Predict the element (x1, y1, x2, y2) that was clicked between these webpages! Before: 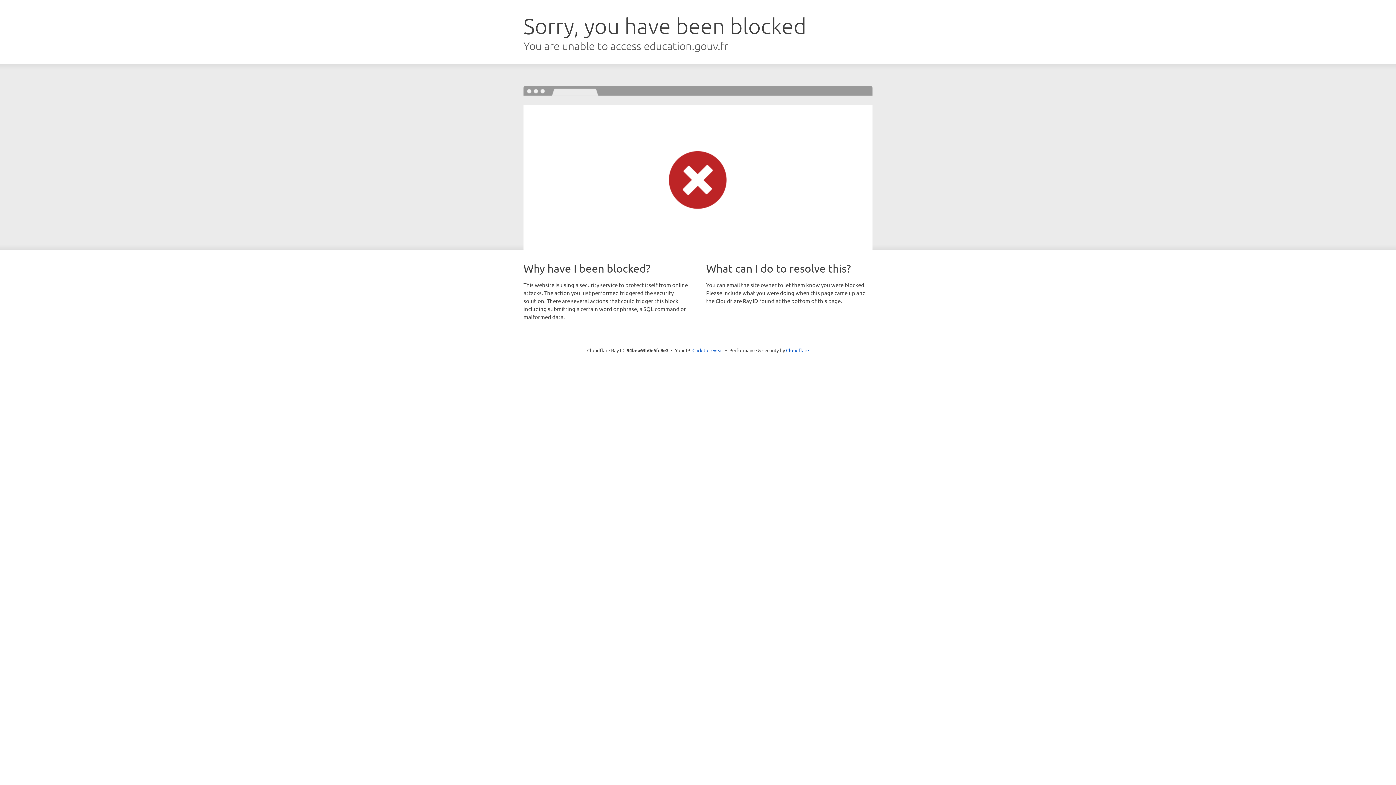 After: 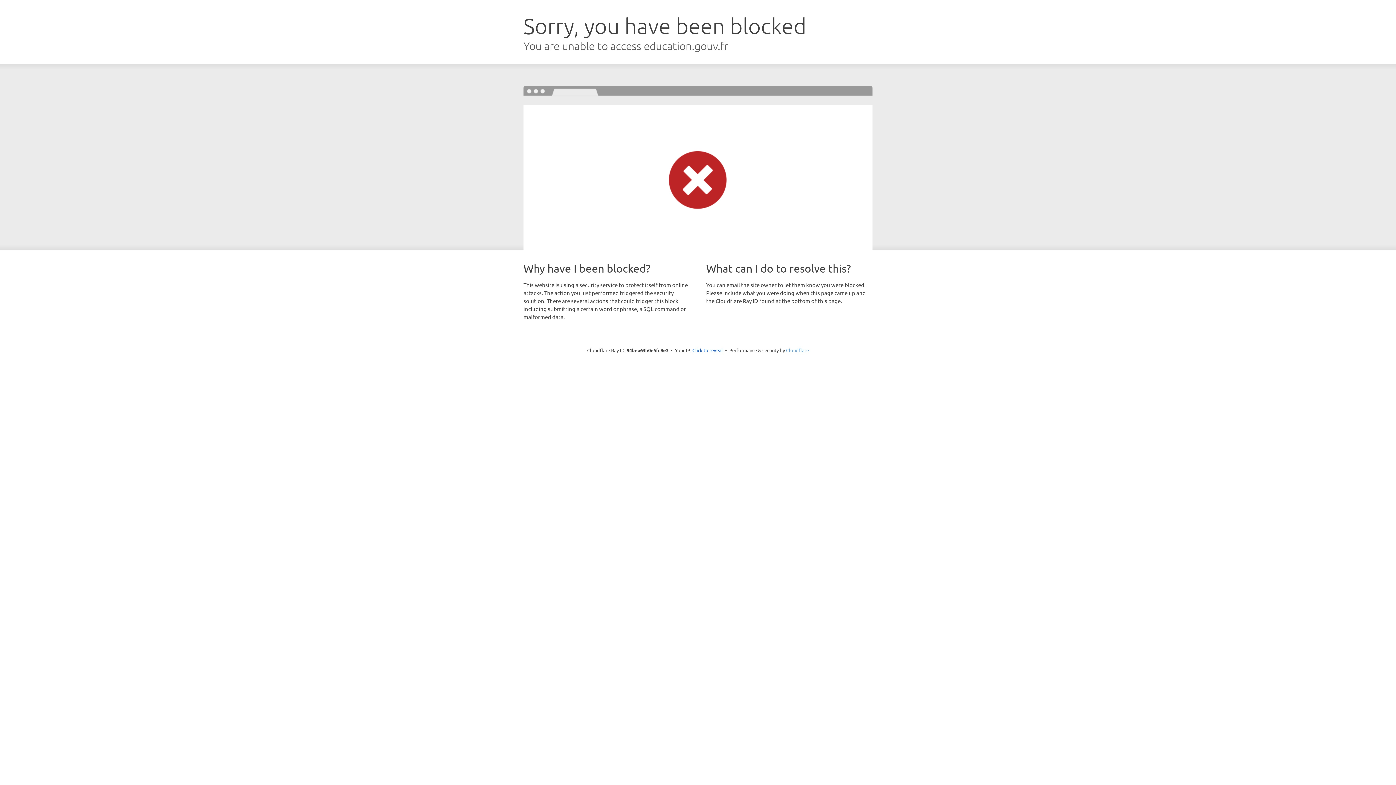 Action: bbox: (786, 347, 809, 353) label: Cloudflare